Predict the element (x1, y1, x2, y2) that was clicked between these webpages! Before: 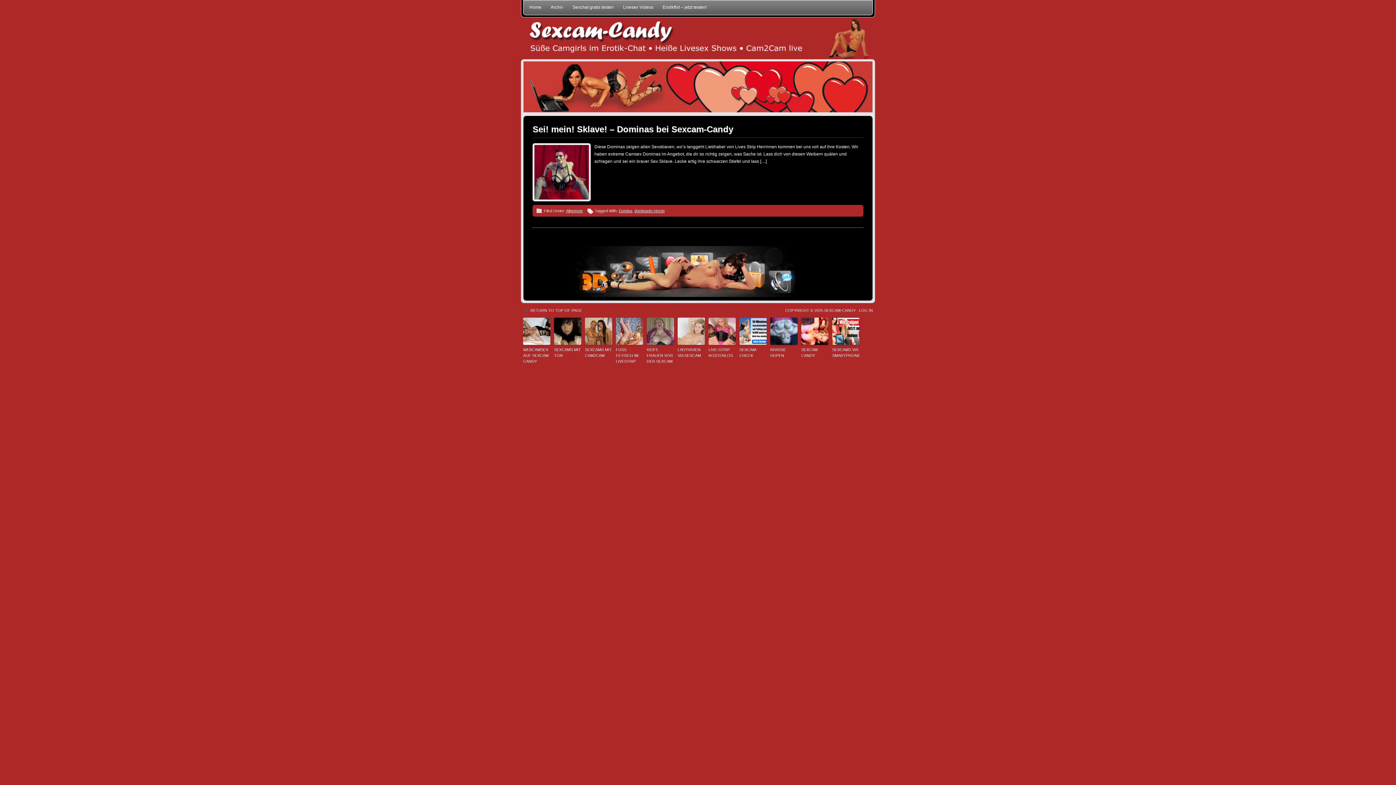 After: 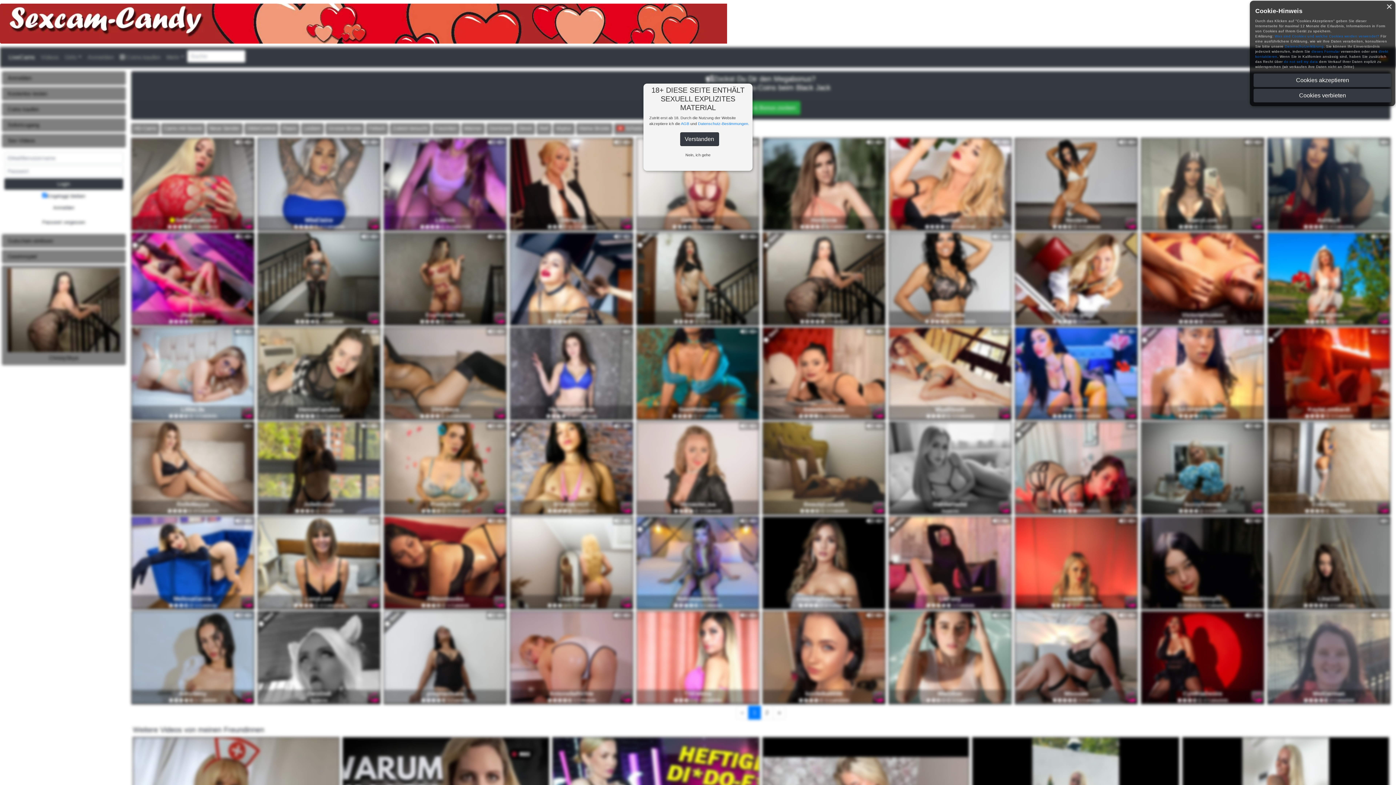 Action: label: WEBCAMSEX AUF SEXCAM CANDY bbox: (523, 346, 550, 364)